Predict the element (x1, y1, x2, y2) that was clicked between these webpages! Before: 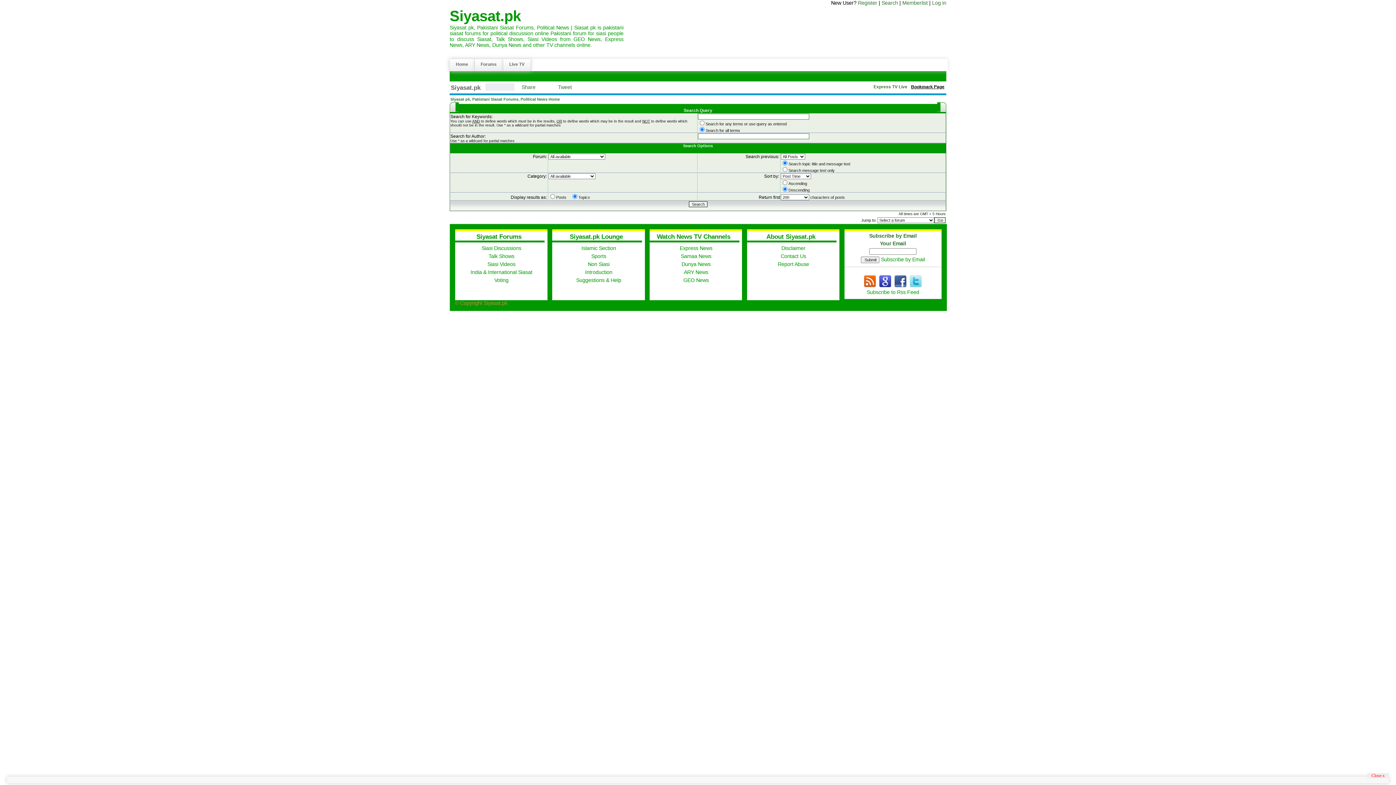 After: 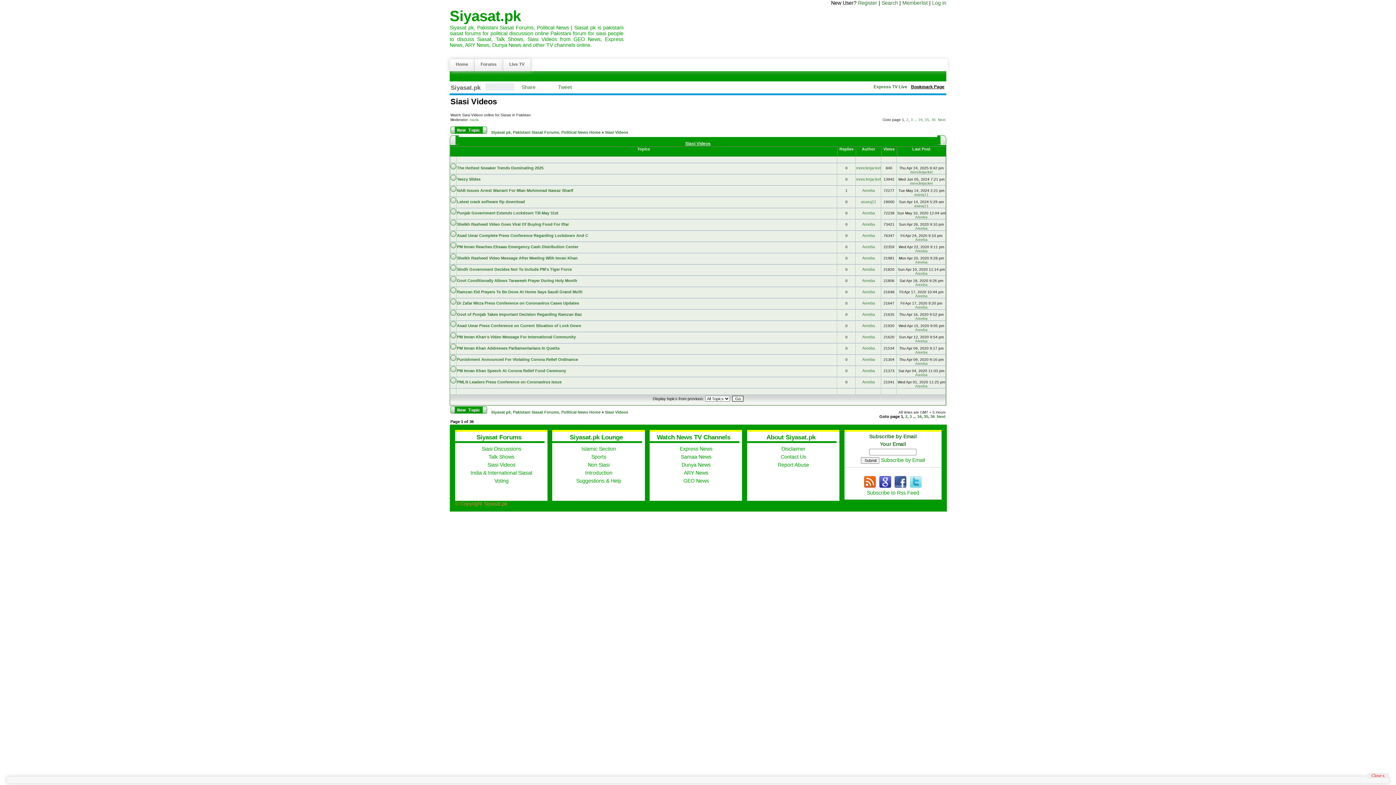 Action: label: Siasi Videos bbox: (487, 261, 515, 267)